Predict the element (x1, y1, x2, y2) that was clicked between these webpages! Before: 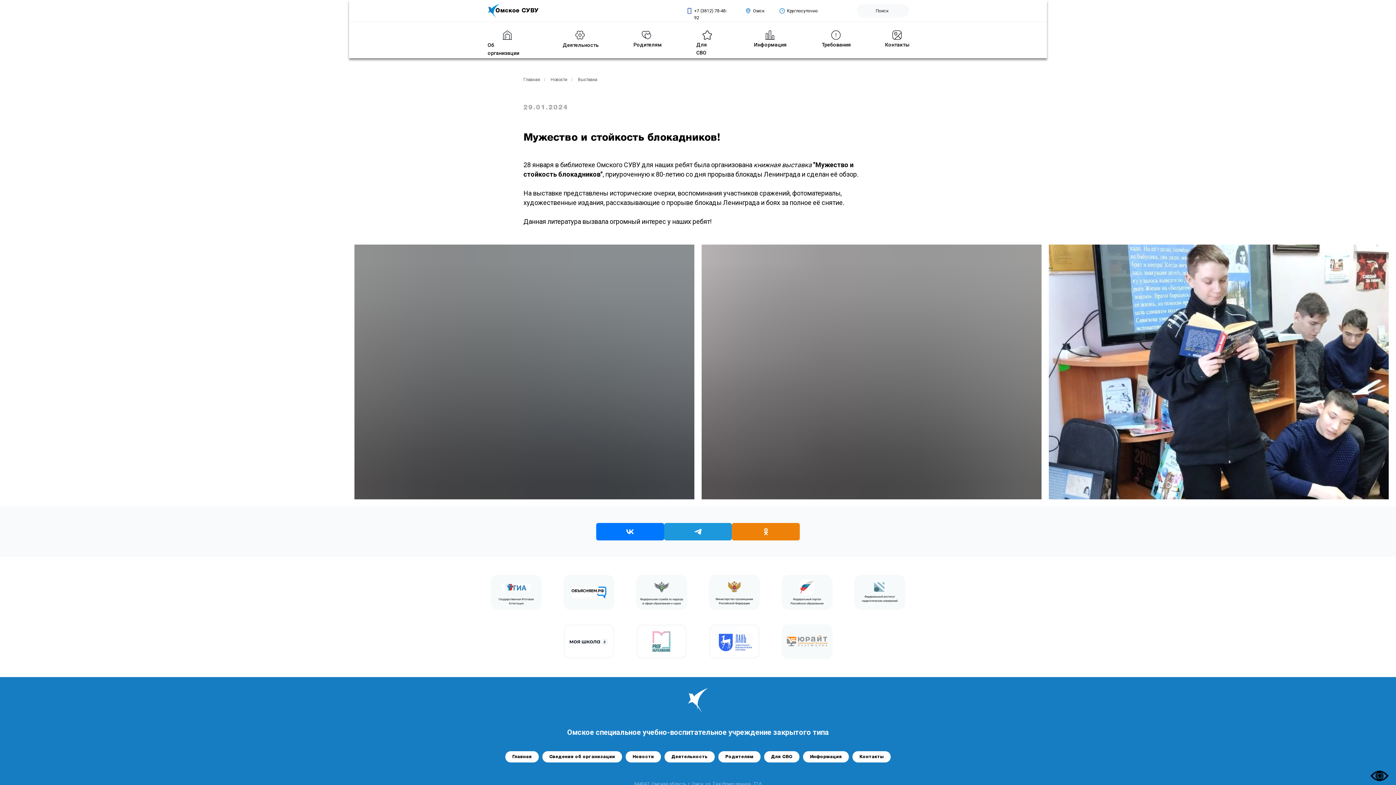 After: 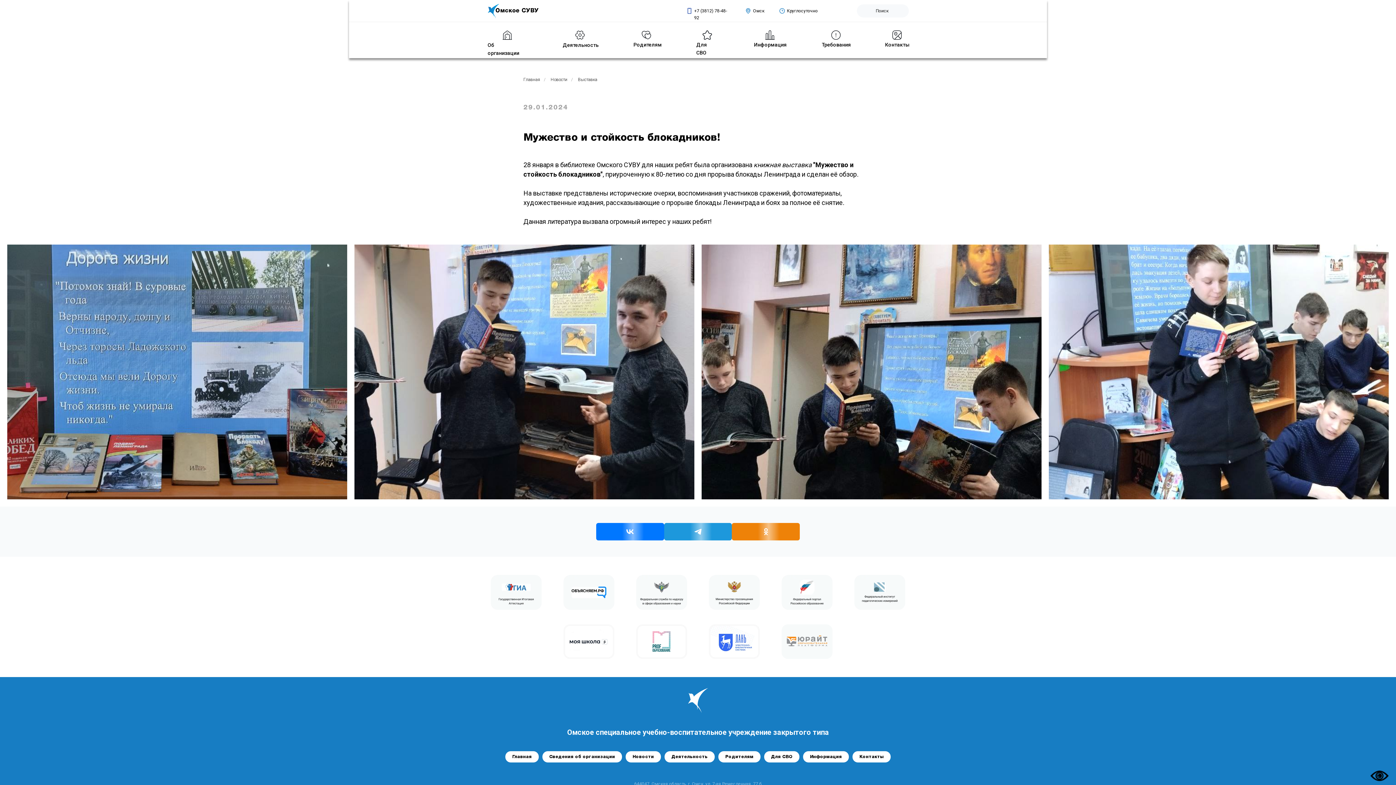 Action: bbox: (852, 751, 890, 762) label: Контакты